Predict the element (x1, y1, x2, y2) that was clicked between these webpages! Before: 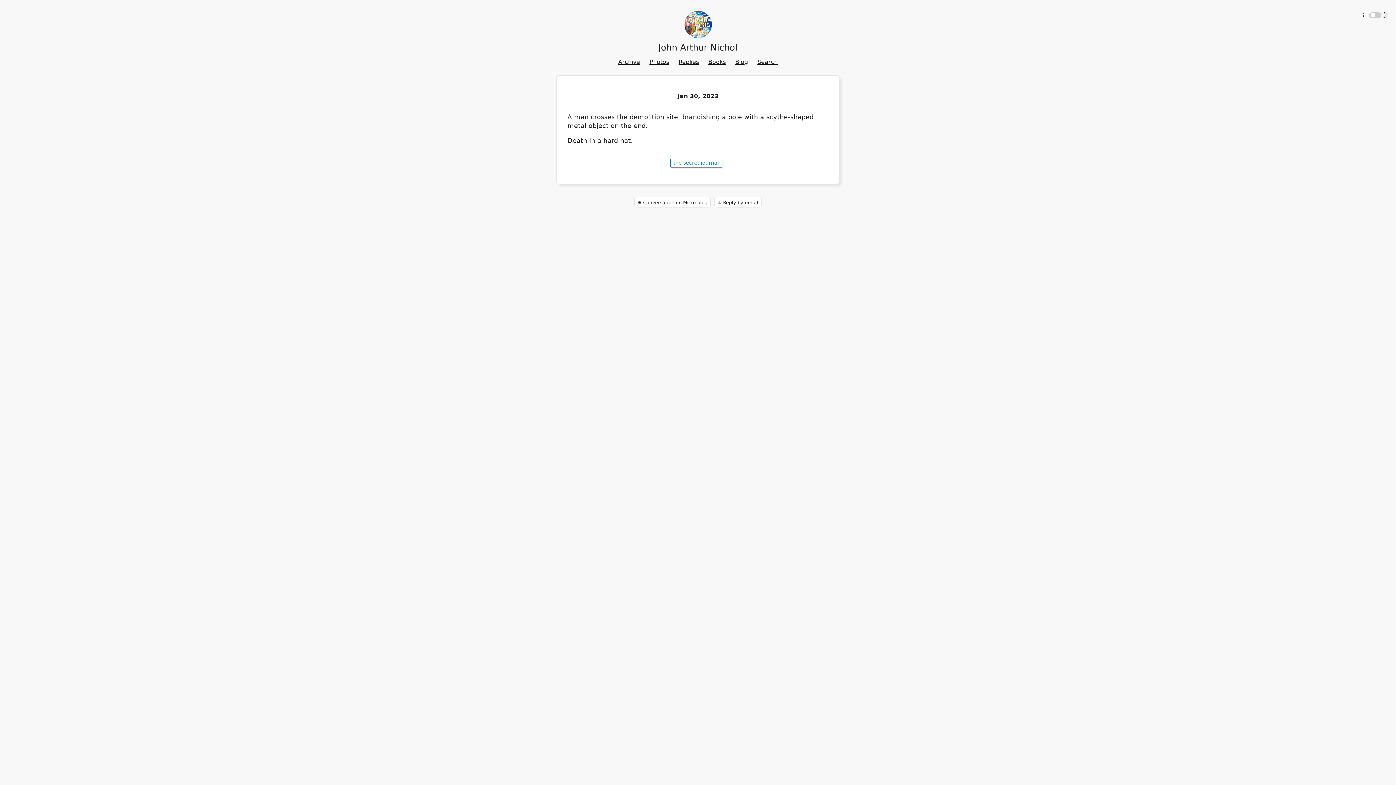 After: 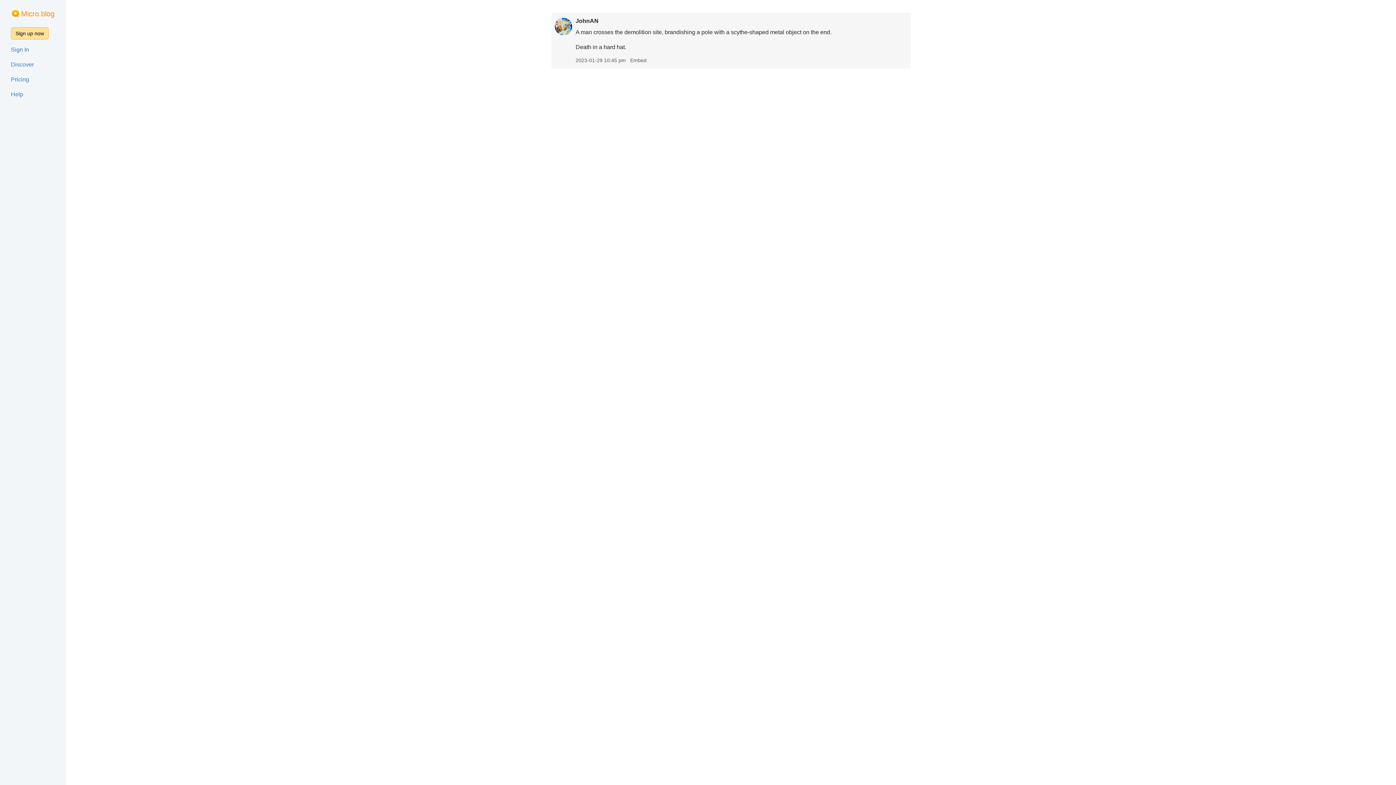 Action: bbox: (634, 197, 710, 207) label: ✴️ Conversation on Micro.blog